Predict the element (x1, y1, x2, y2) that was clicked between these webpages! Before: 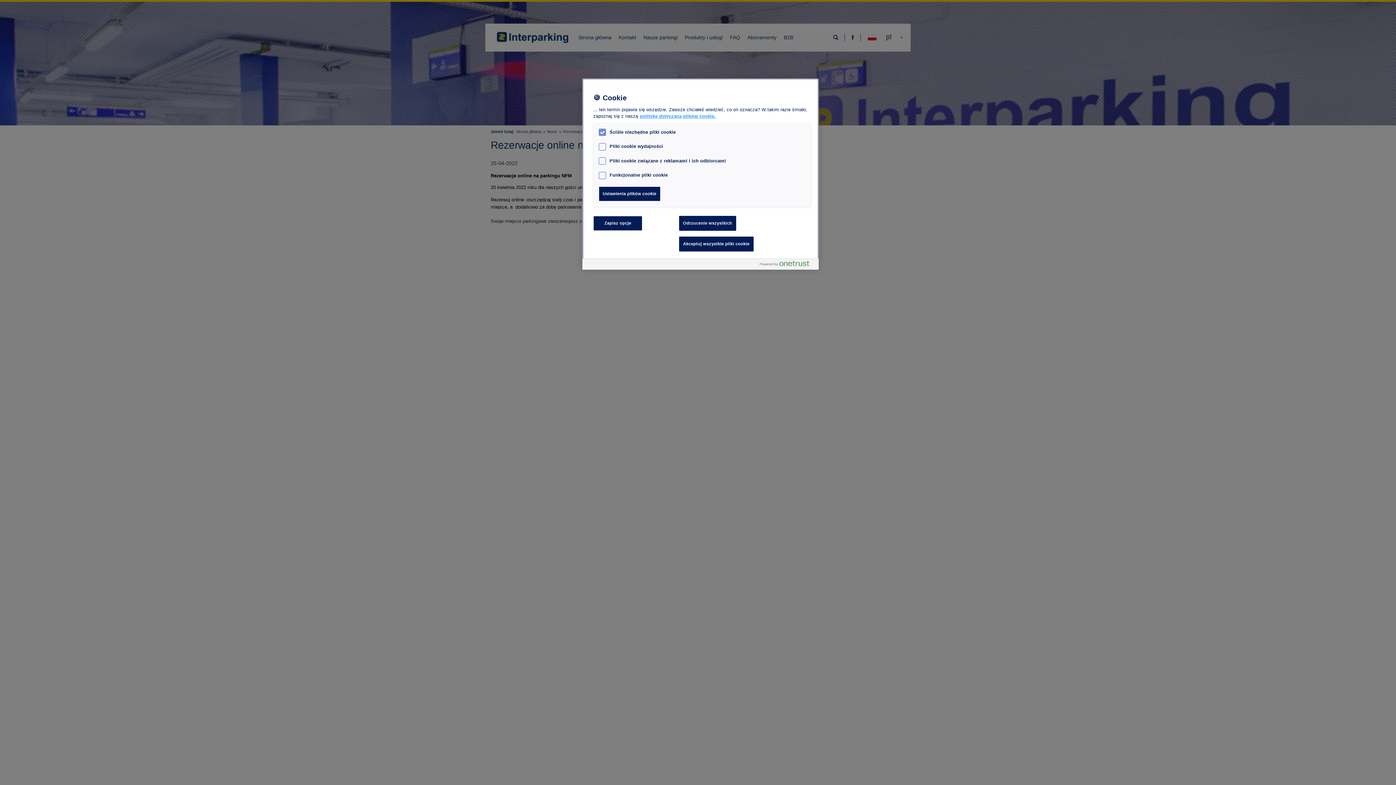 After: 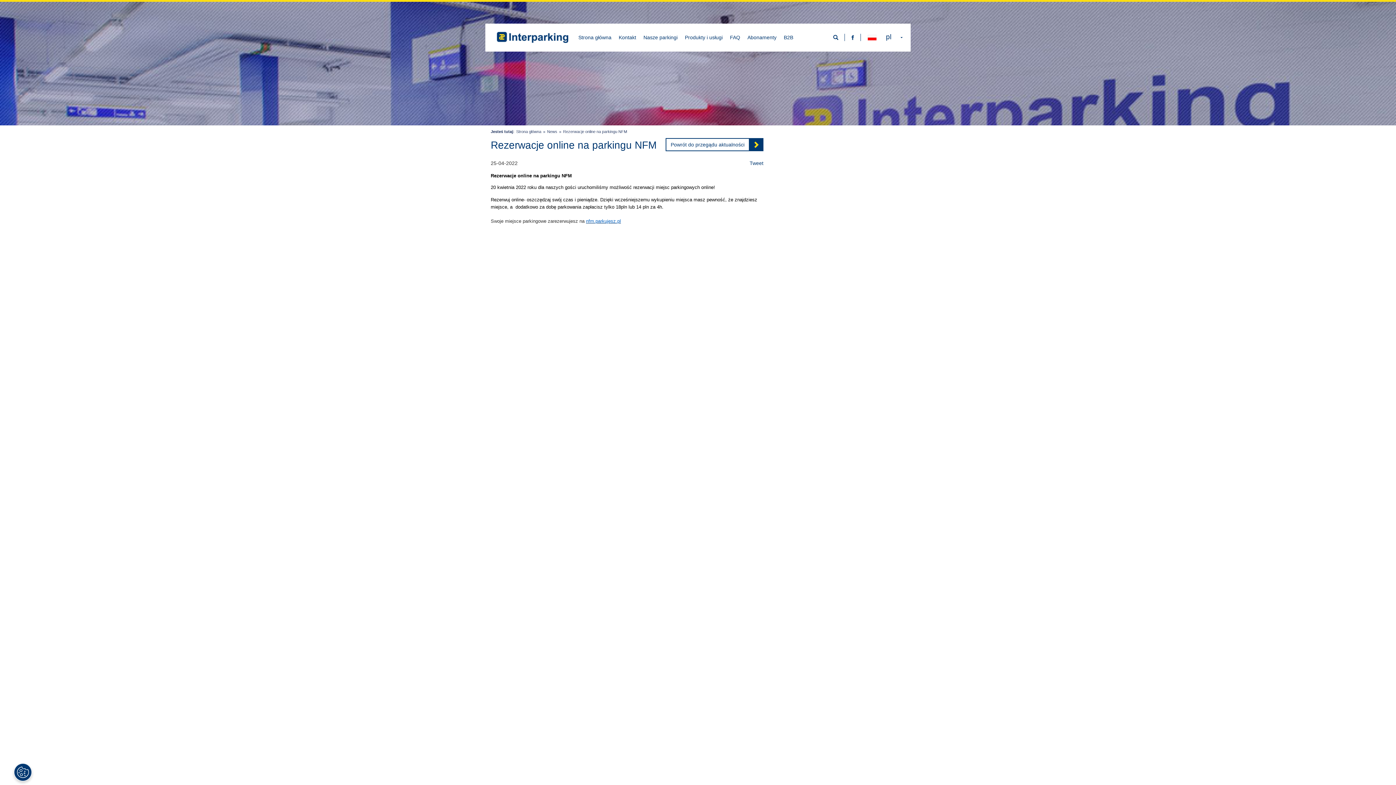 Action: label: Zapisz opcje bbox: (593, 215, 642, 230)